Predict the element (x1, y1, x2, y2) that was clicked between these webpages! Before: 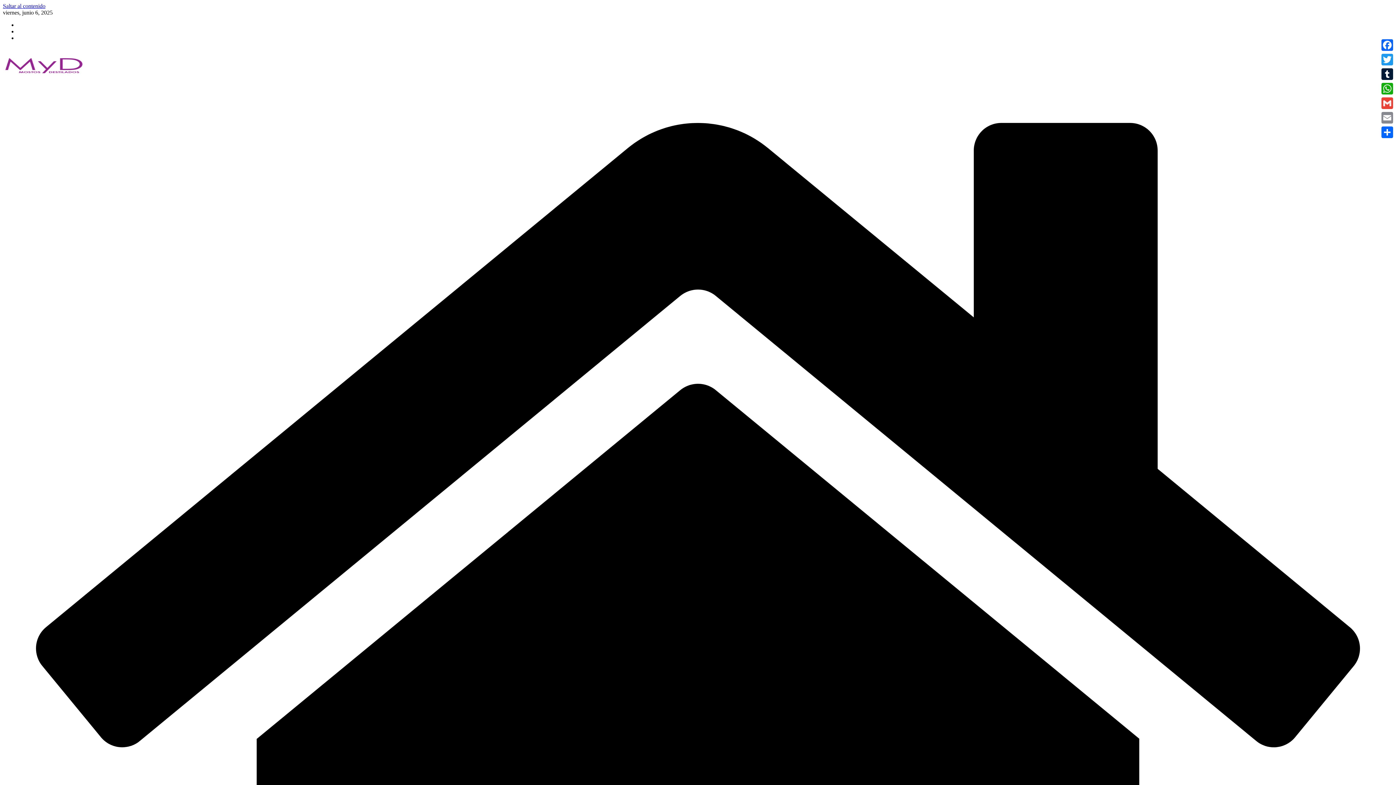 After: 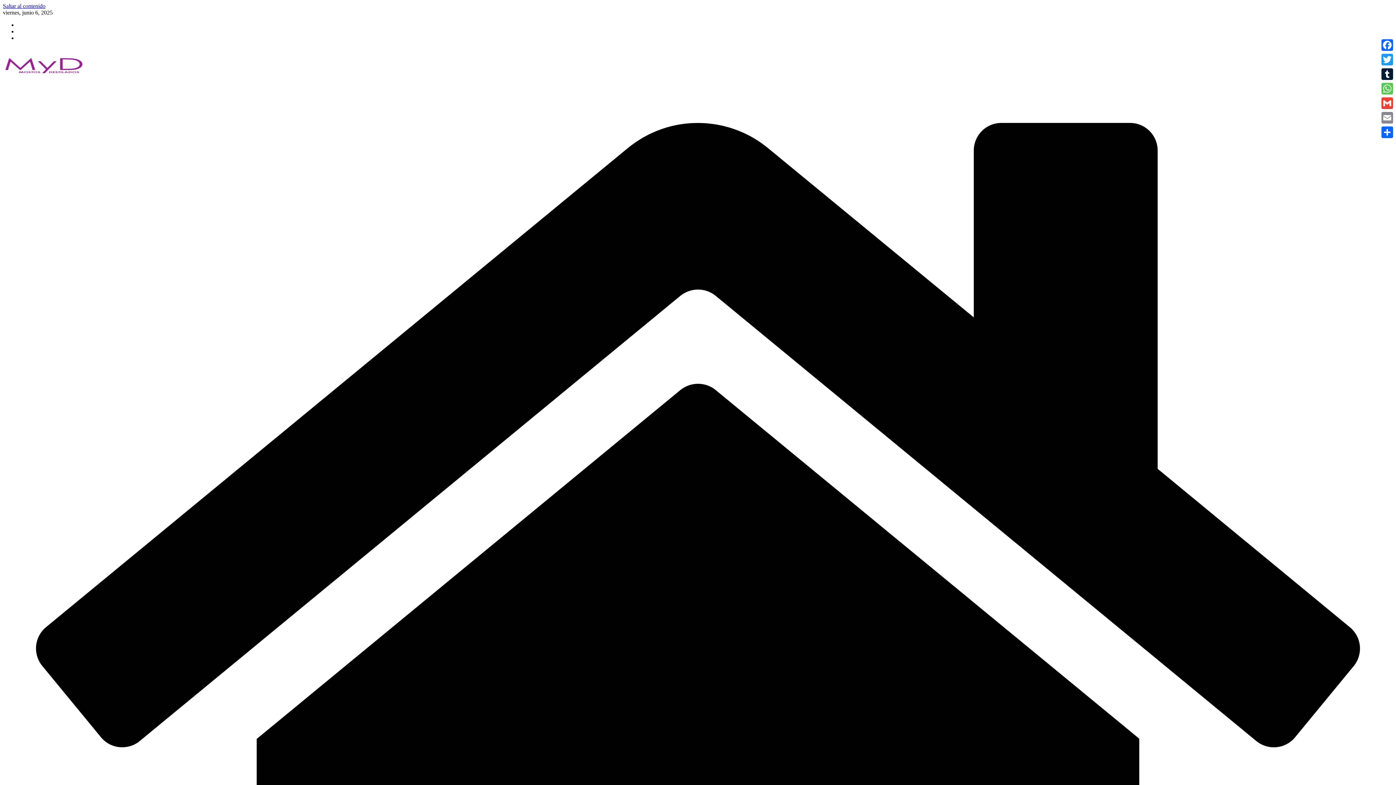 Action: bbox: (1380, 81, 1394, 96) label: WhatsApp